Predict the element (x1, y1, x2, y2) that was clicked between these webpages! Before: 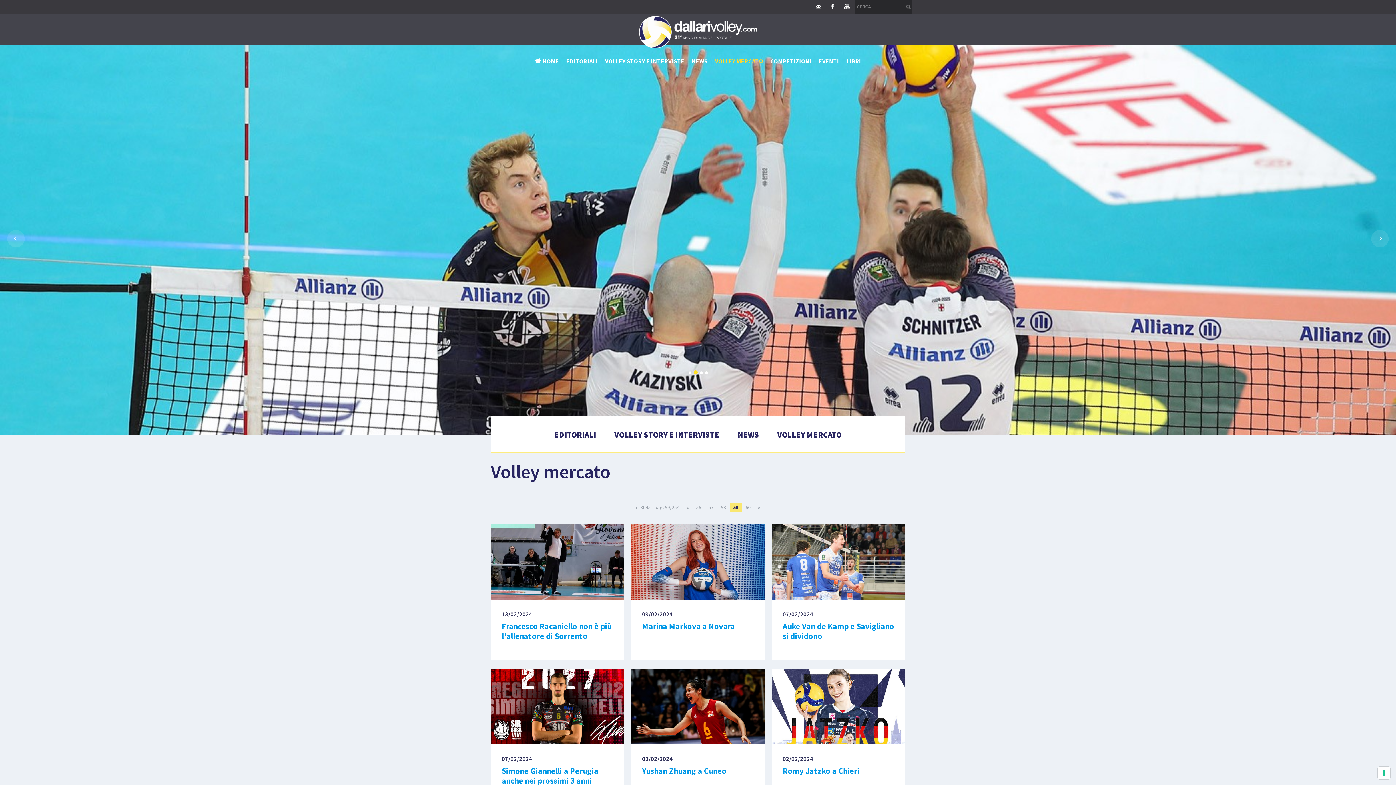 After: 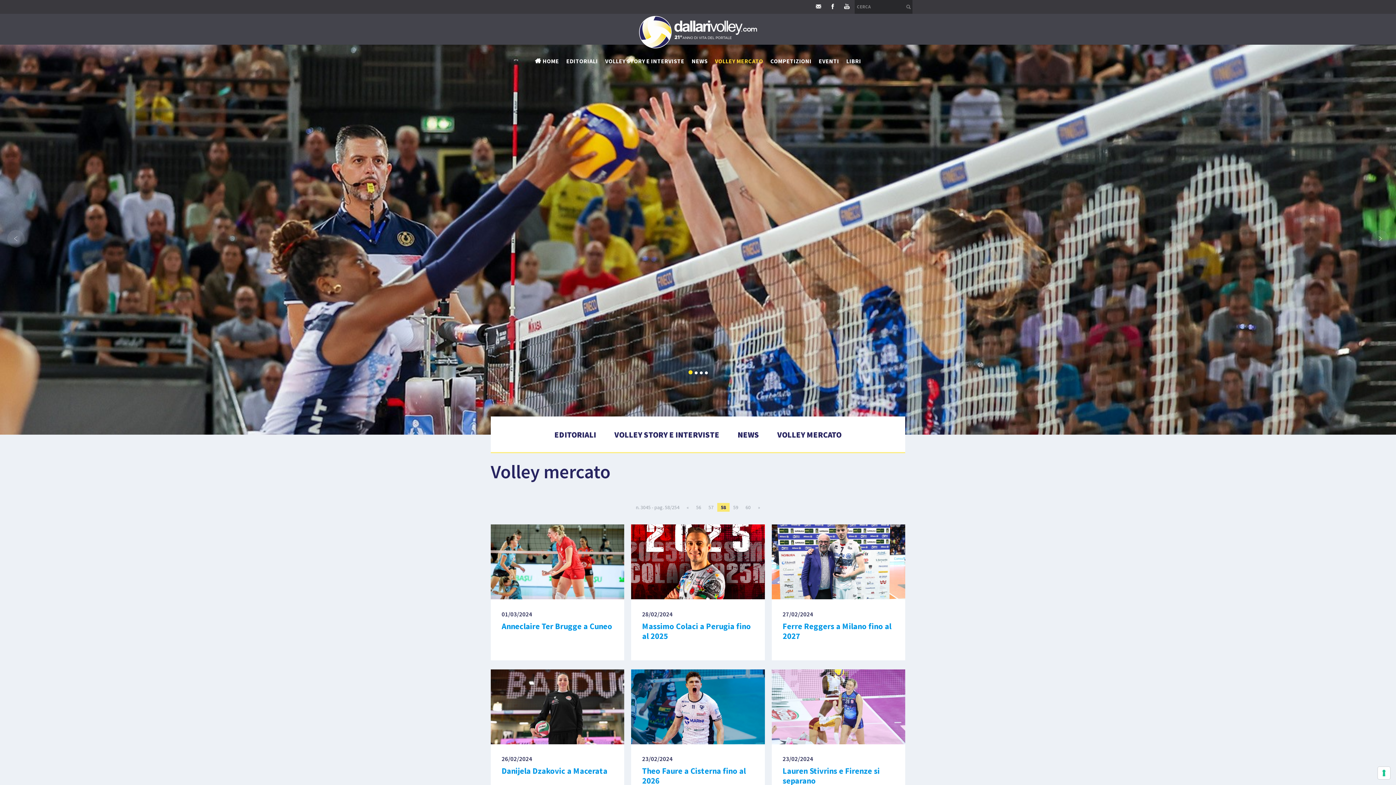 Action: bbox: (683, 503, 692, 512) label: «